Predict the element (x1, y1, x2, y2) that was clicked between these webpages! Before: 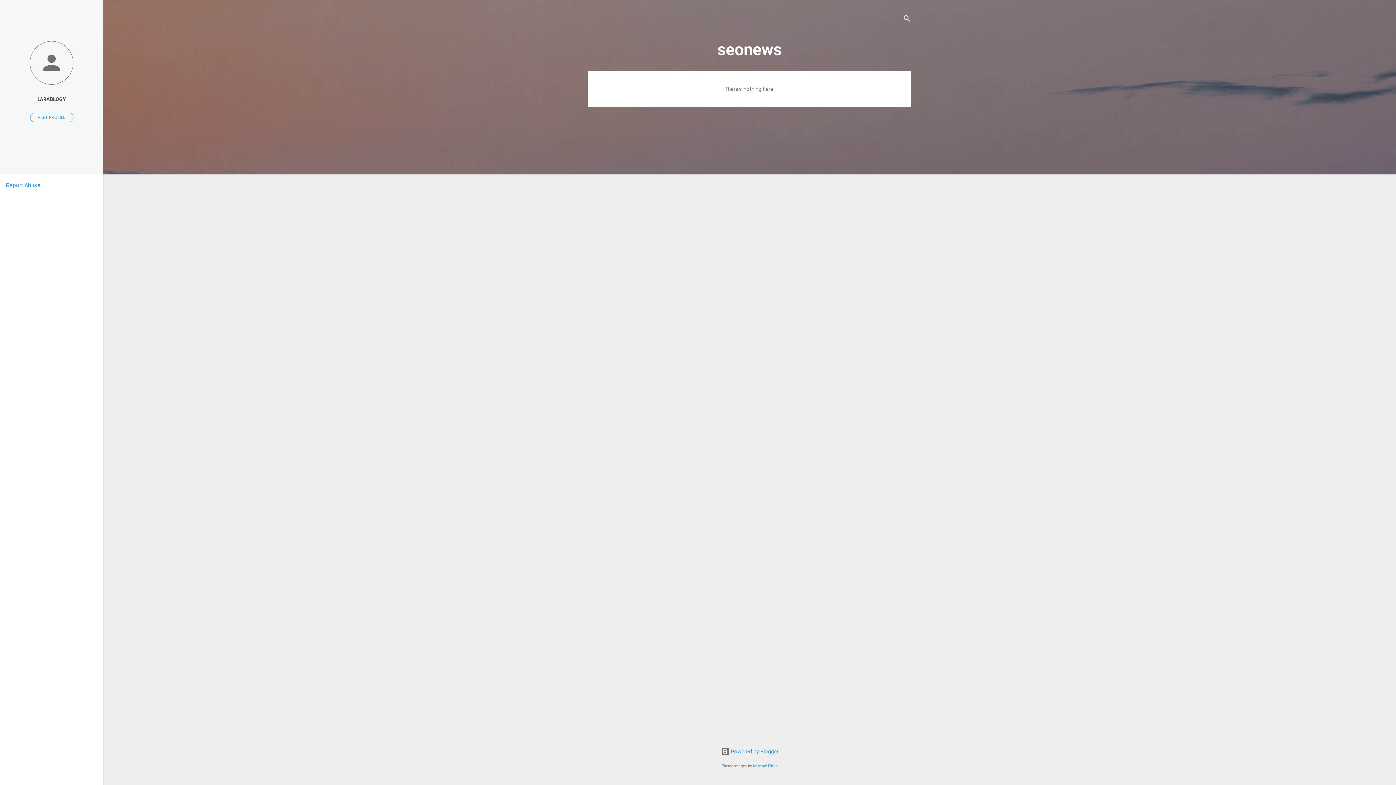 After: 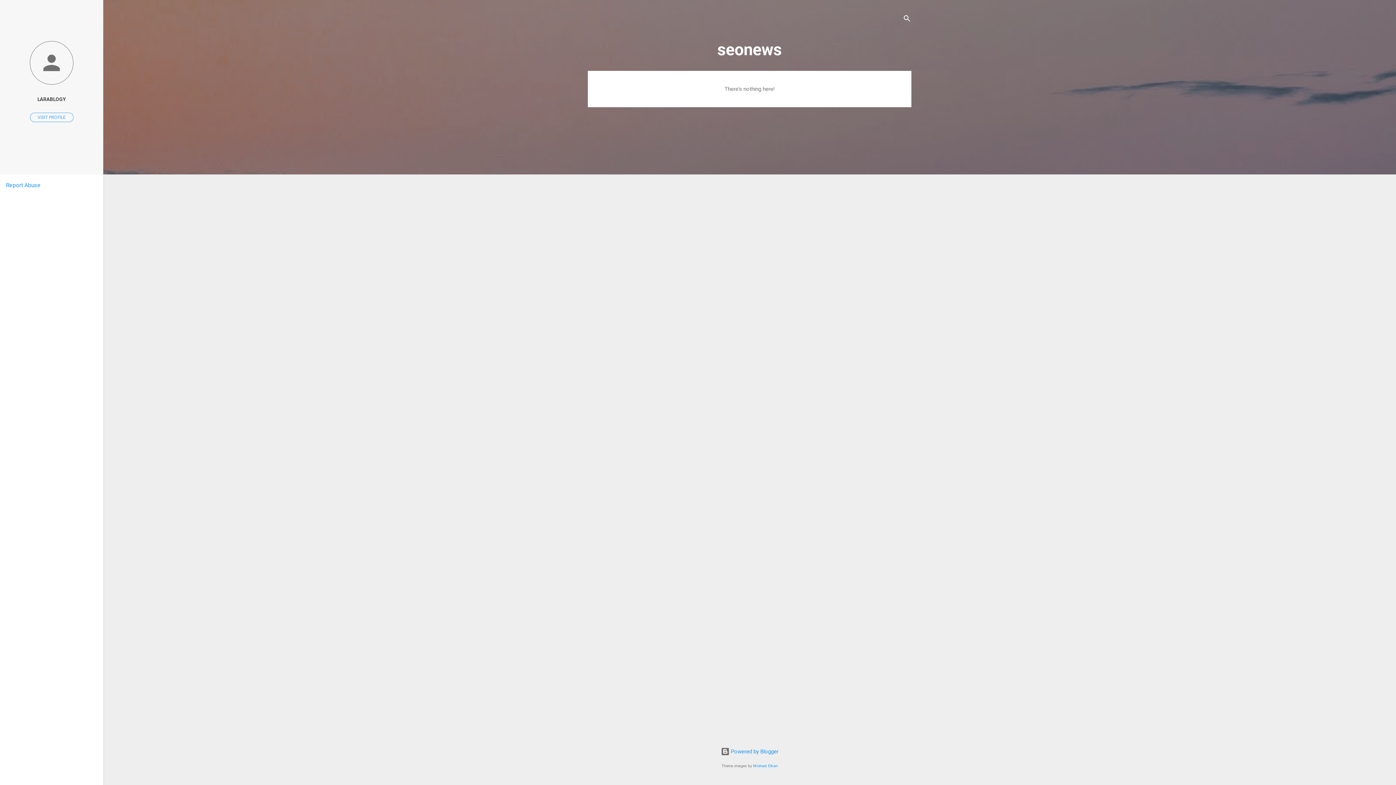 Action: bbox: (5, 181, 40, 188) label: Report Abuse